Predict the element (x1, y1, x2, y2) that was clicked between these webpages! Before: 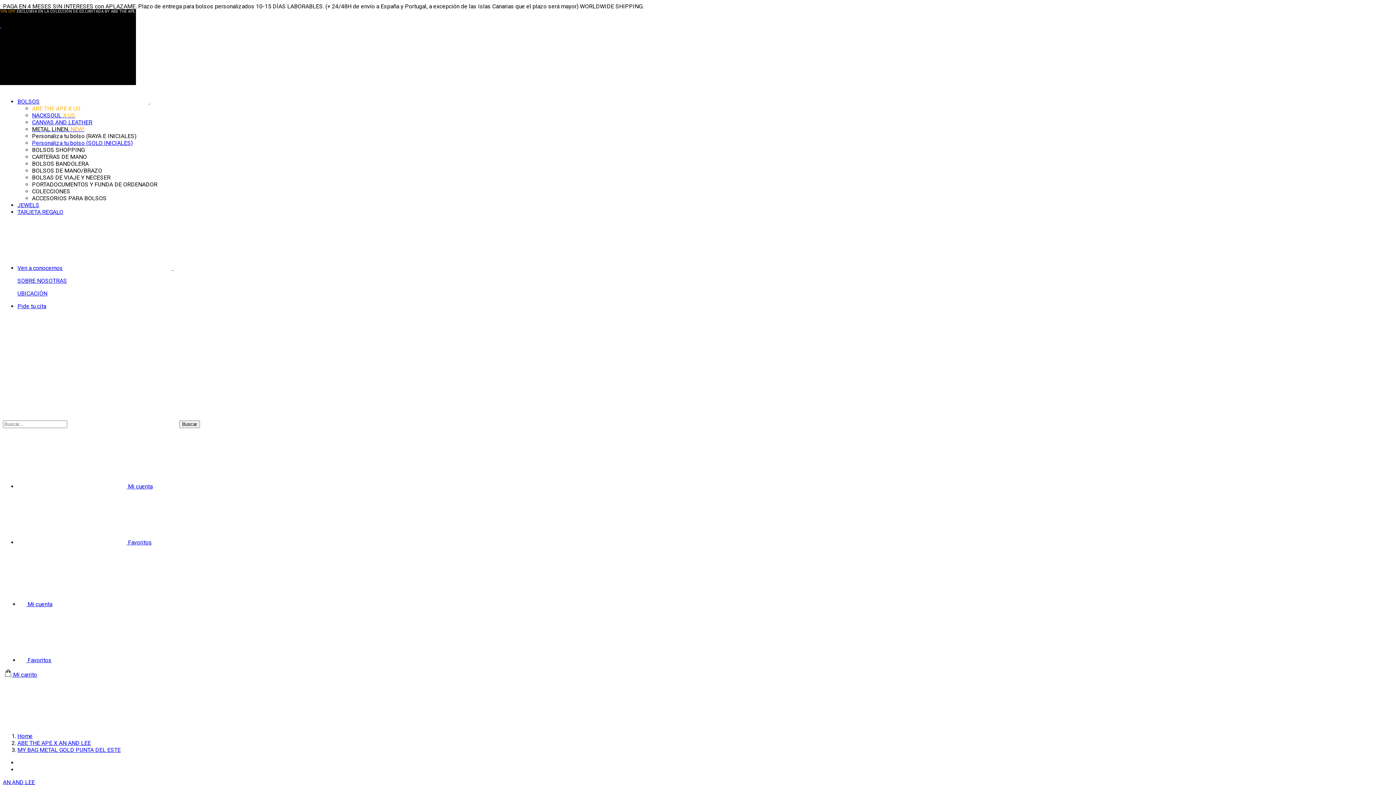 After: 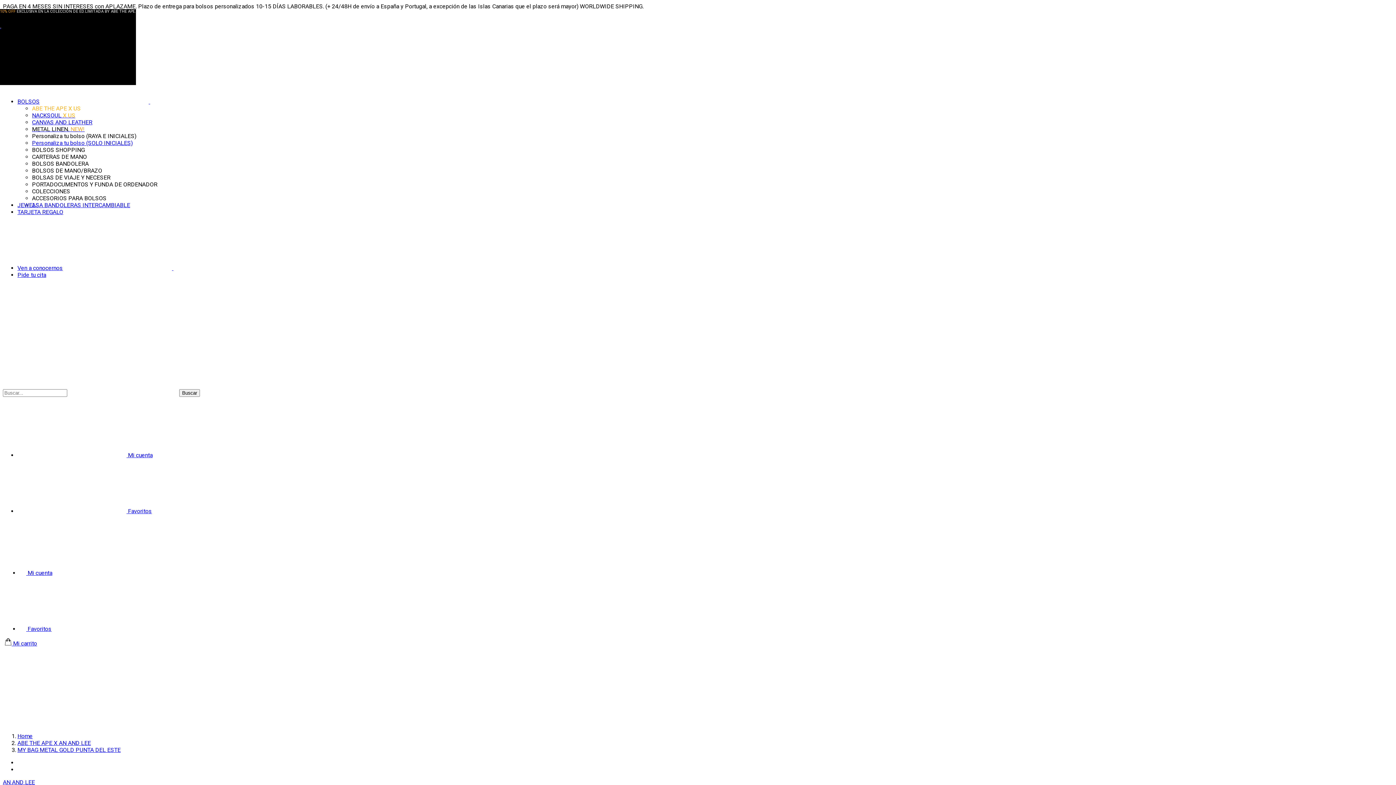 Action: bbox: (32, 194, 106, 201) label: ACCESORIOS PARA BOLSOS